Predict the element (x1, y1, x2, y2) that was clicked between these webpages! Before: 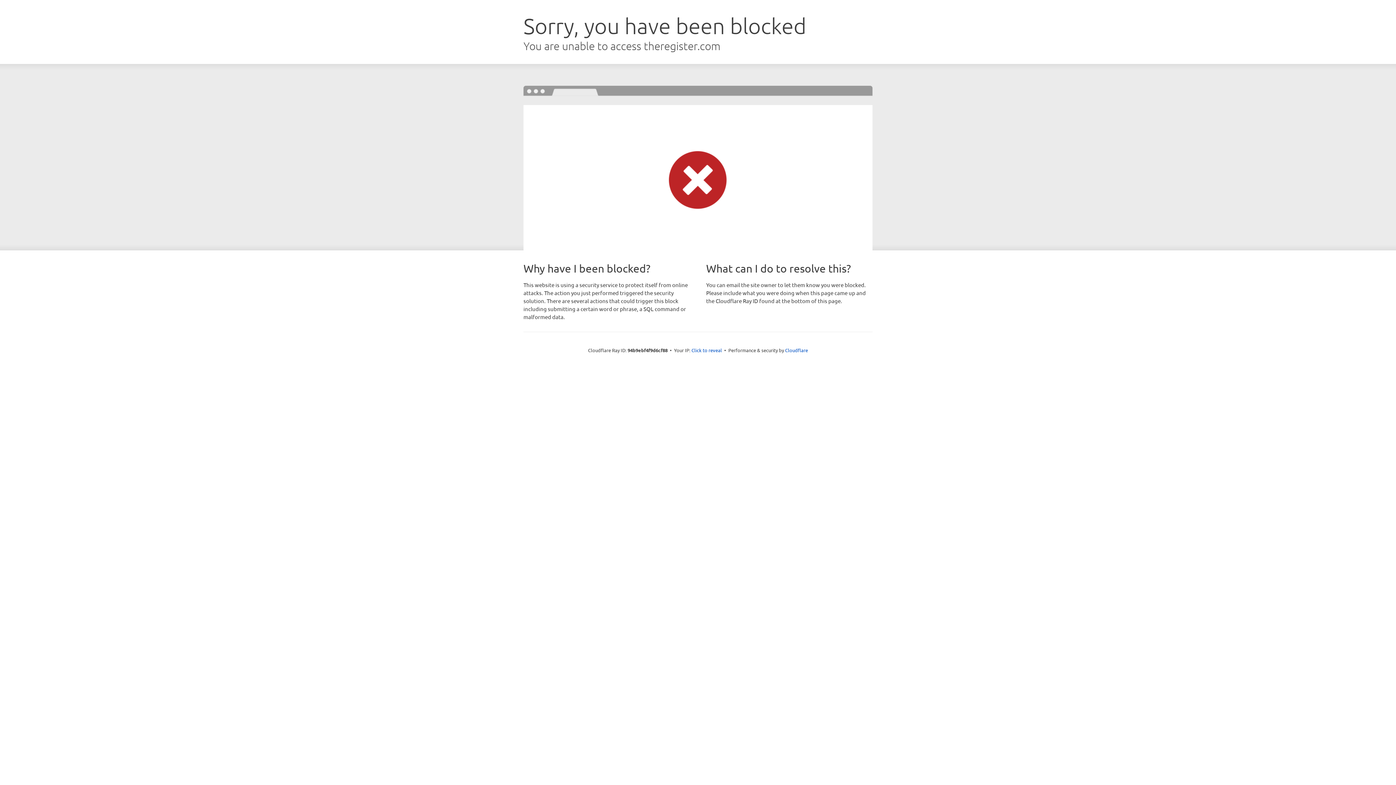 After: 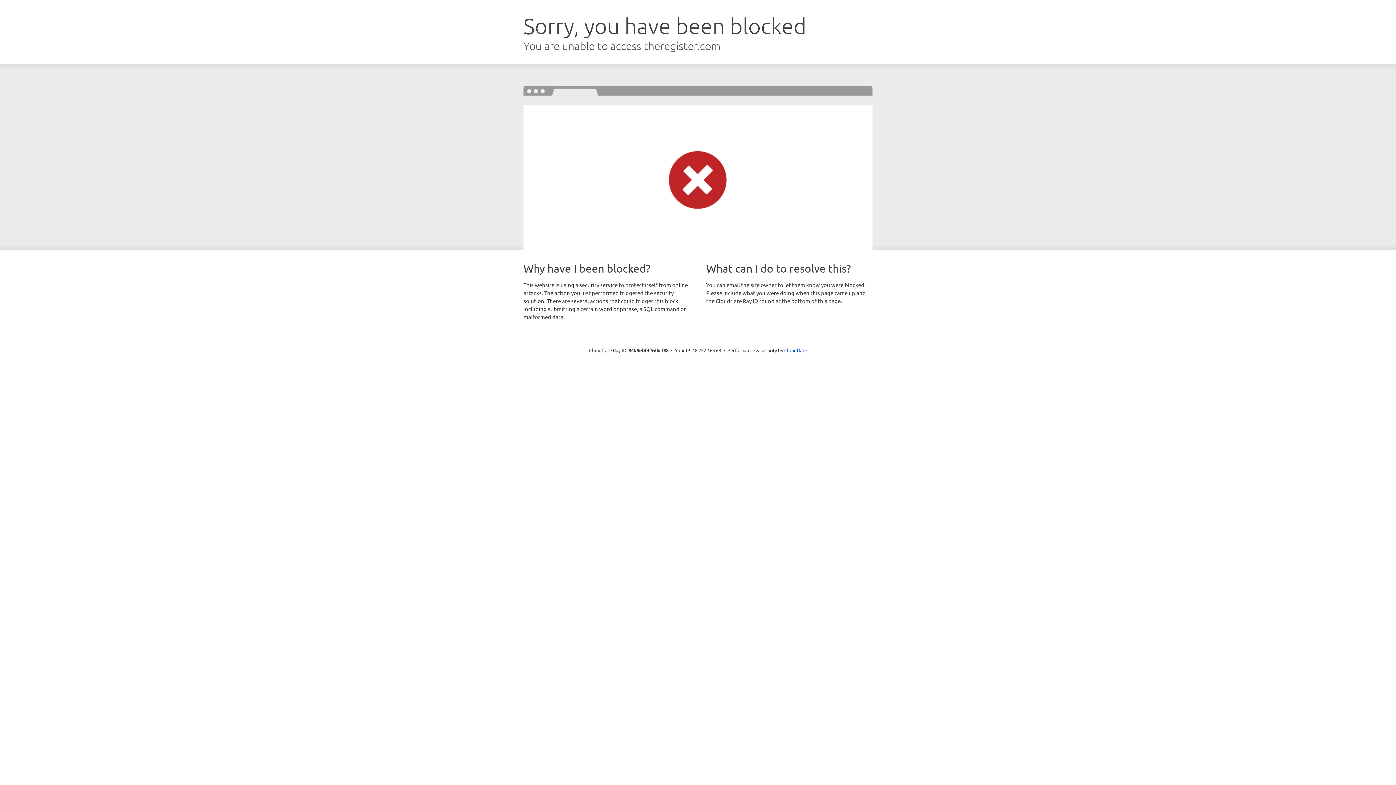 Action: bbox: (691, 346, 722, 353) label: Click to reveal